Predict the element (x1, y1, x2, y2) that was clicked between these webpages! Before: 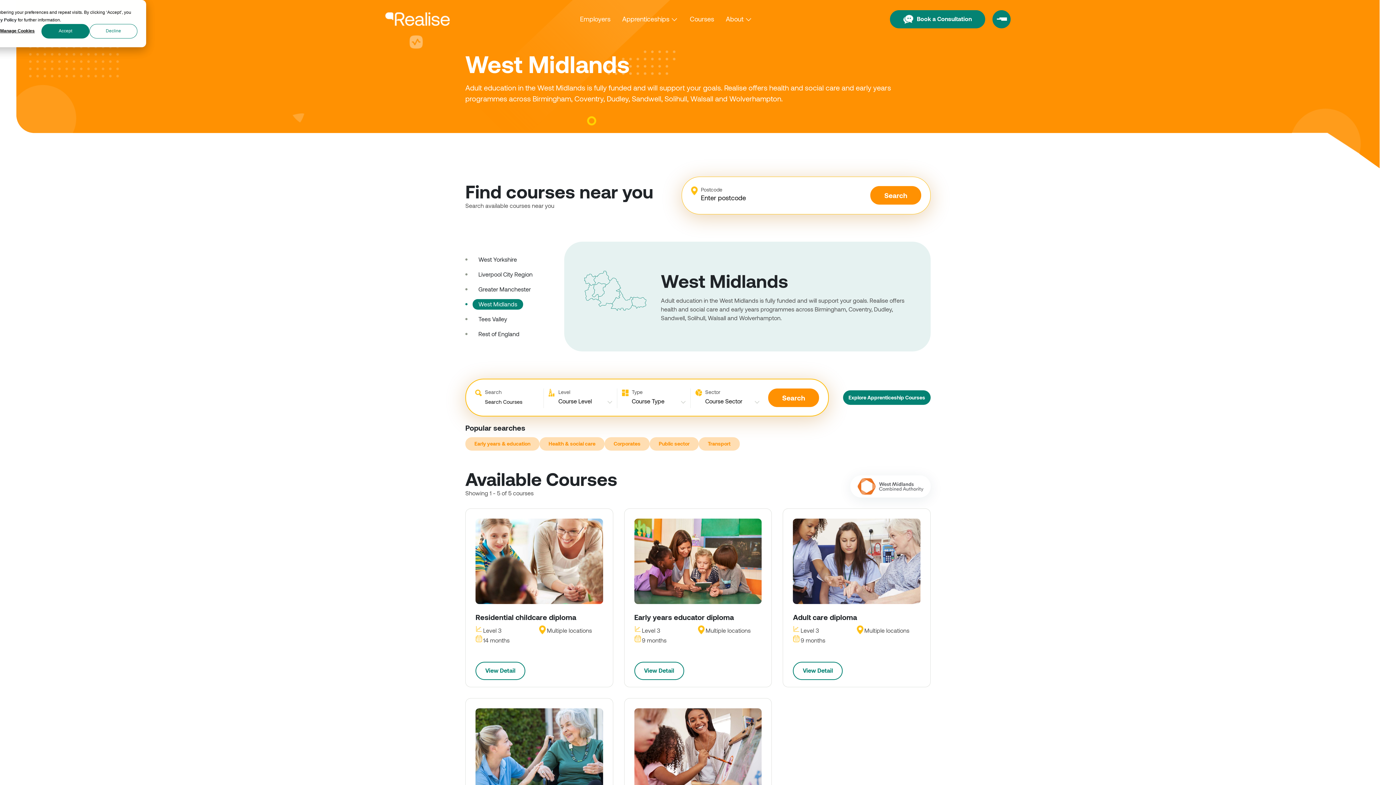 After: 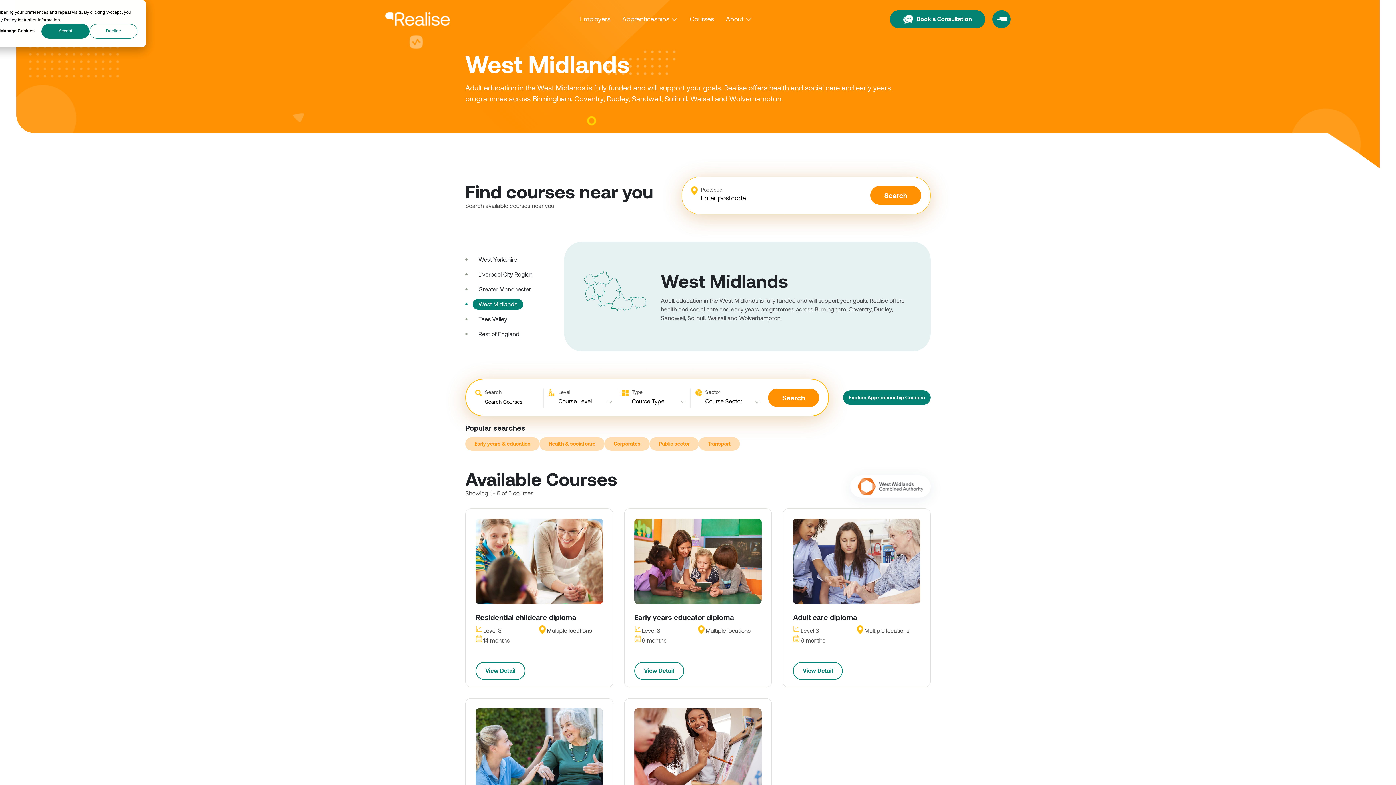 Action: label: West Midlands bbox: (472, 299, 523, 309)